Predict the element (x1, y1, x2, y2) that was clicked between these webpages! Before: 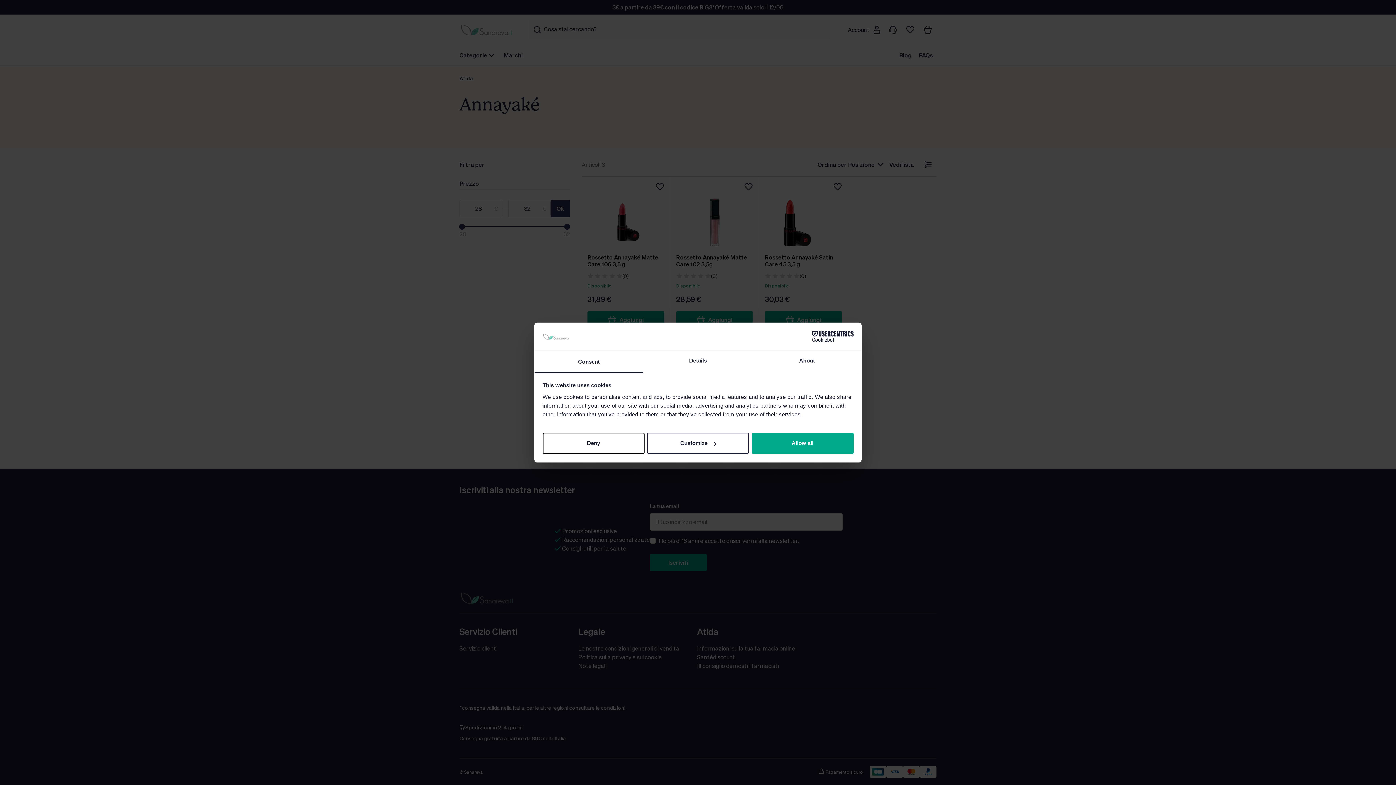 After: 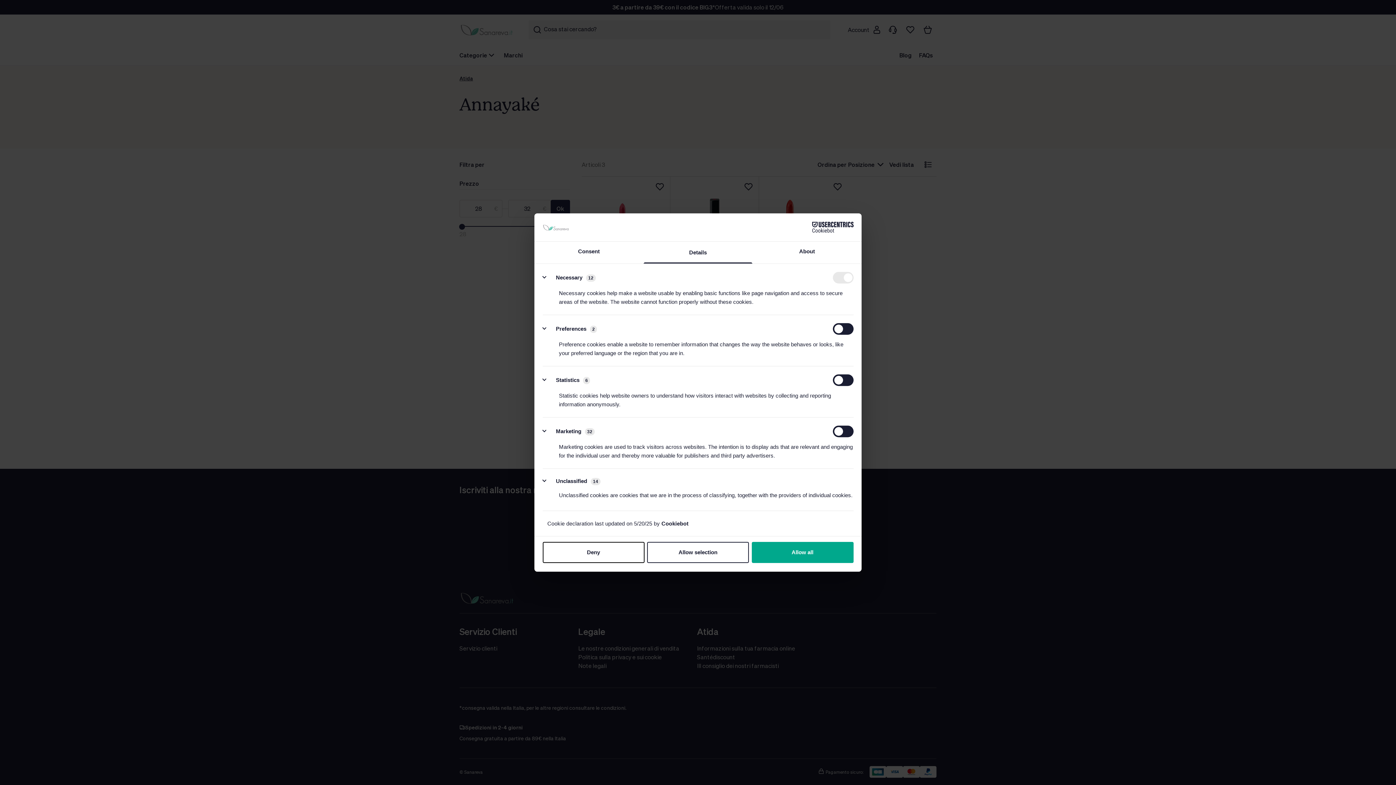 Action: bbox: (647, 433, 749, 454) label: Customize